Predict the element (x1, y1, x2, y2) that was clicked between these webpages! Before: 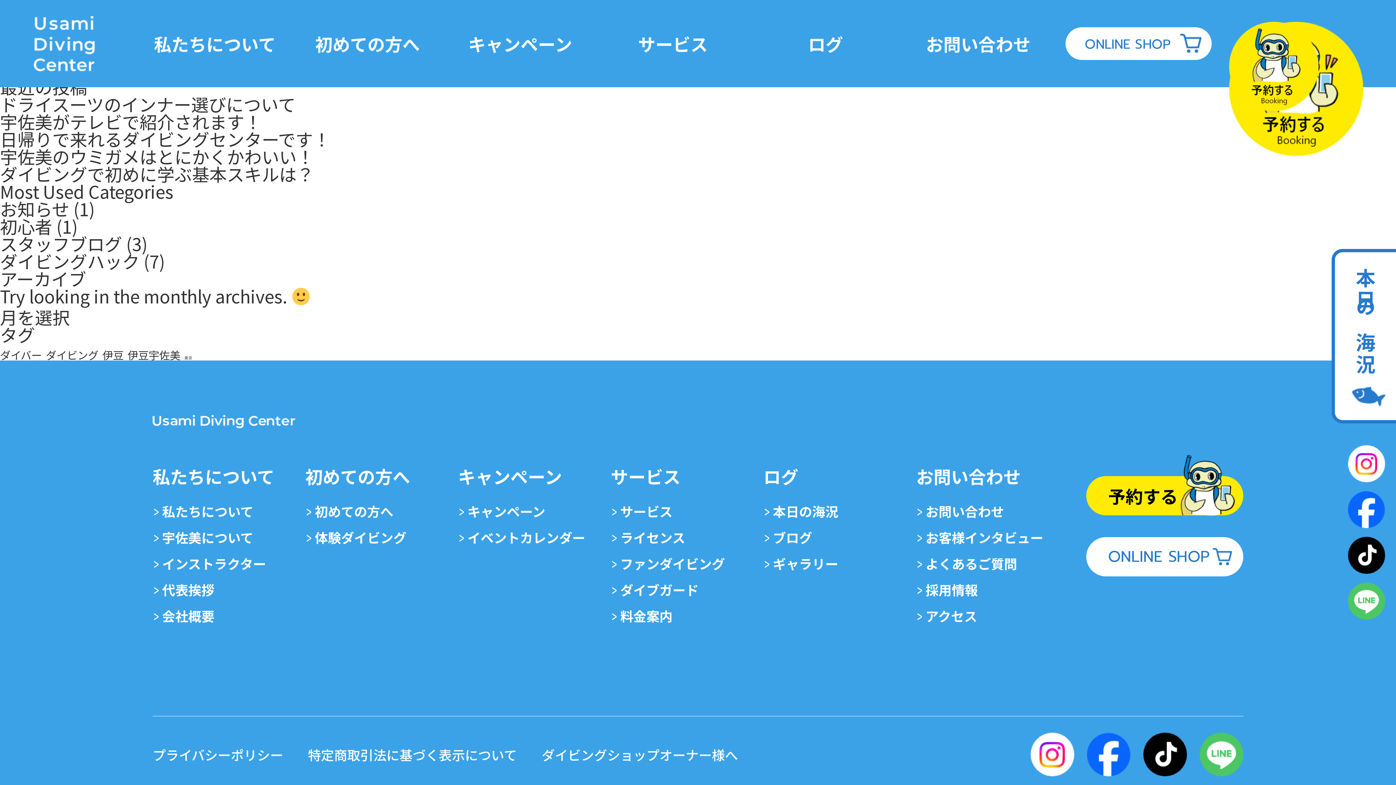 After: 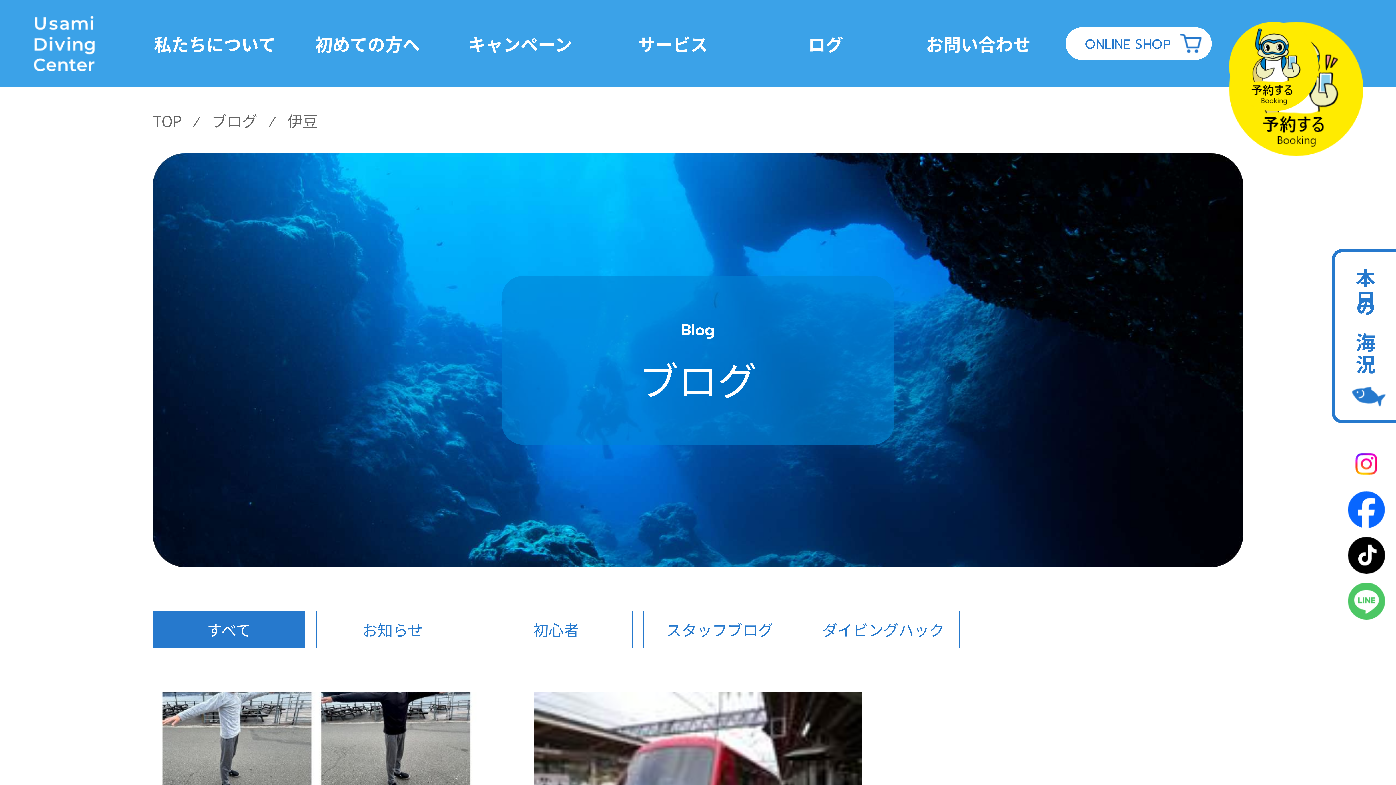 Action: bbox: (102, 347, 123, 362) label: 伊豆 (2個の項目)